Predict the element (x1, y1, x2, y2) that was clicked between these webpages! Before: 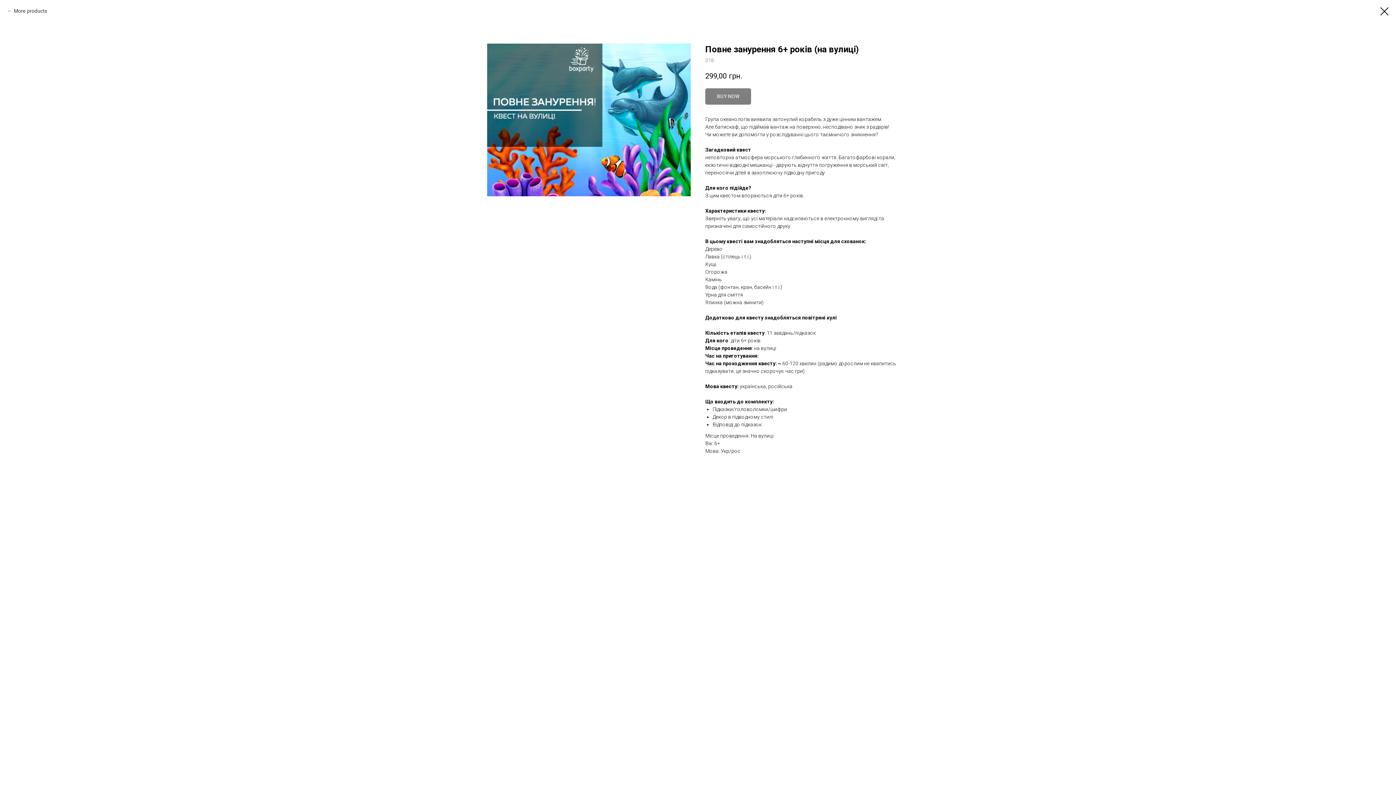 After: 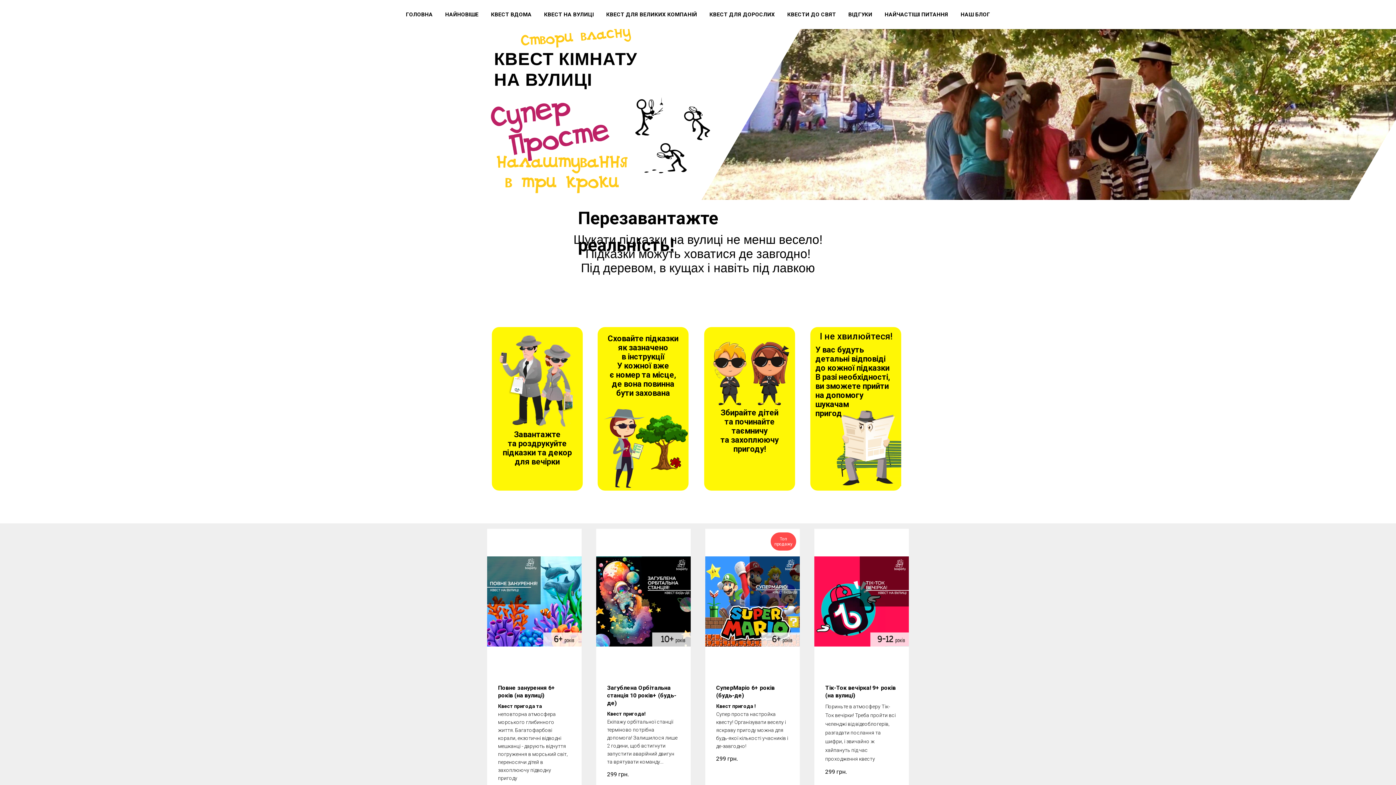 Action: bbox: (7, 7, 47, 14) label: More products